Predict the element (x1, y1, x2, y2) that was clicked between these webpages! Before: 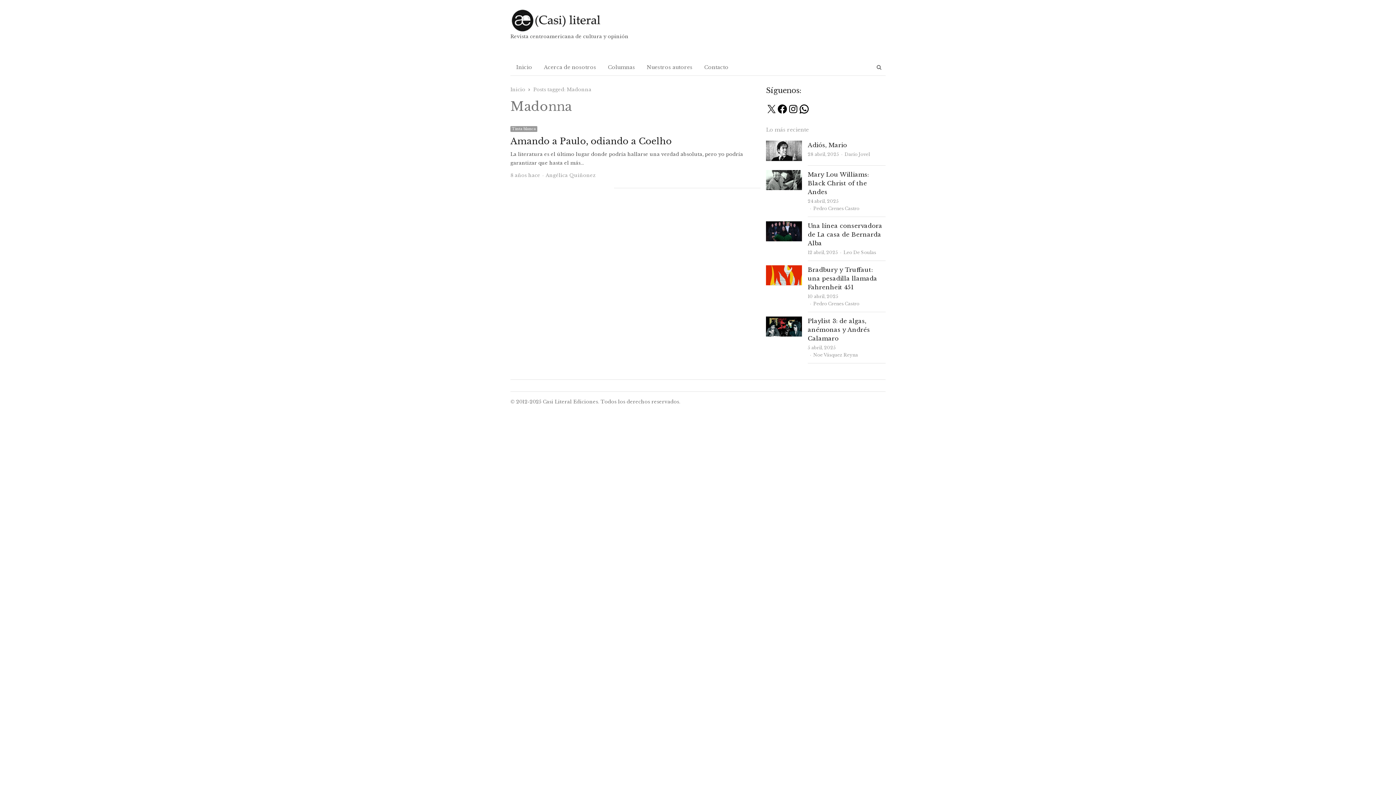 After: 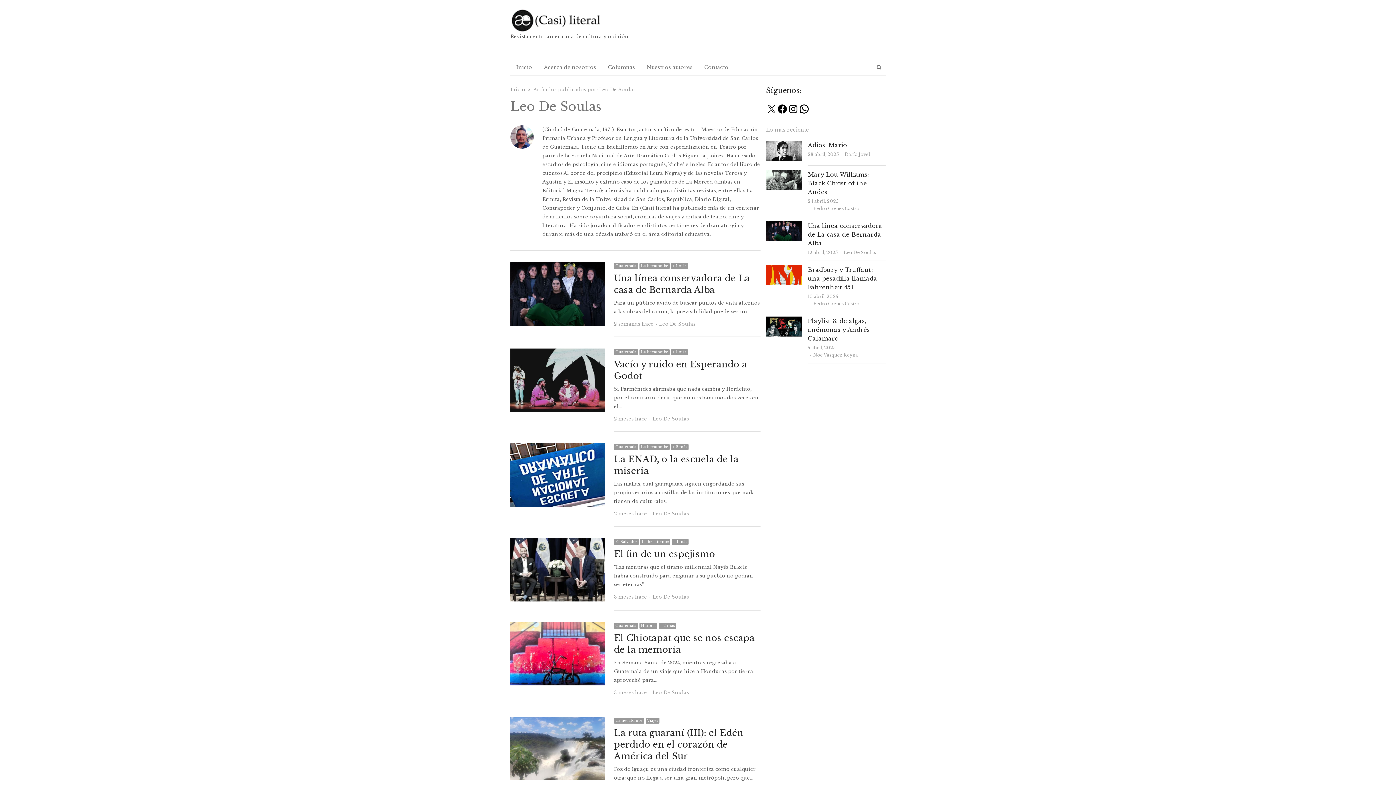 Action: bbox: (843, 249, 876, 255) label: Leo De Soulas